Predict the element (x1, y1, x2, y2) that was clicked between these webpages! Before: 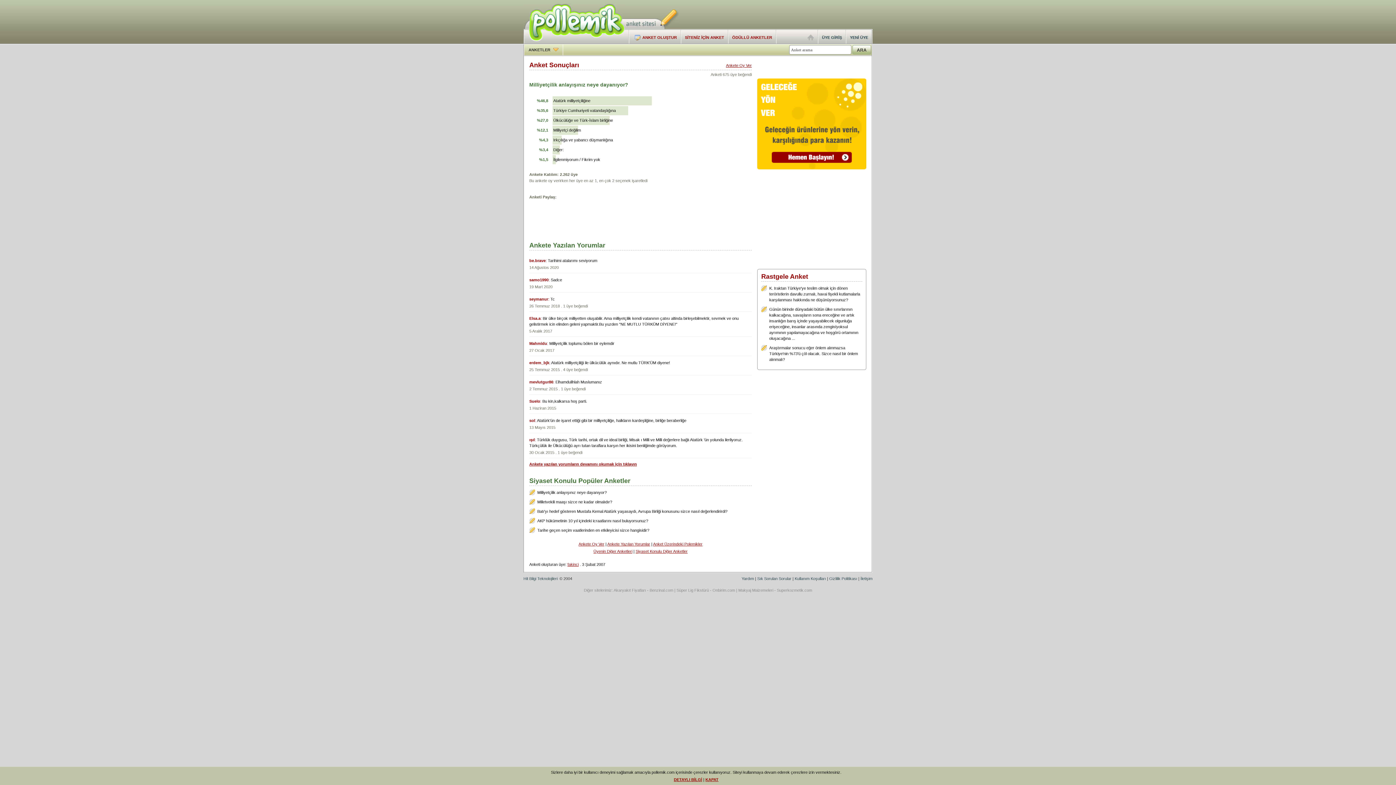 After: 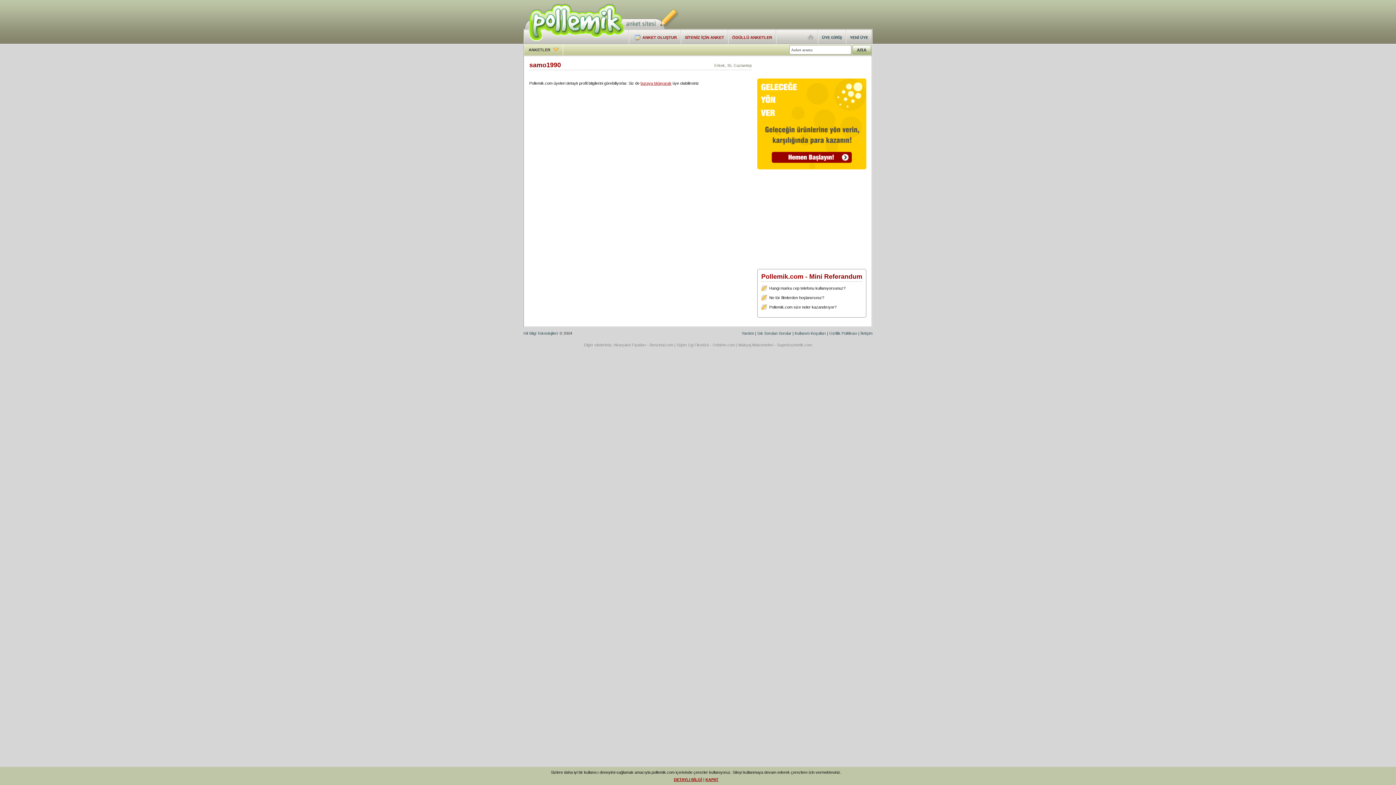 Action: bbox: (529, 277, 548, 282) label: samo1990